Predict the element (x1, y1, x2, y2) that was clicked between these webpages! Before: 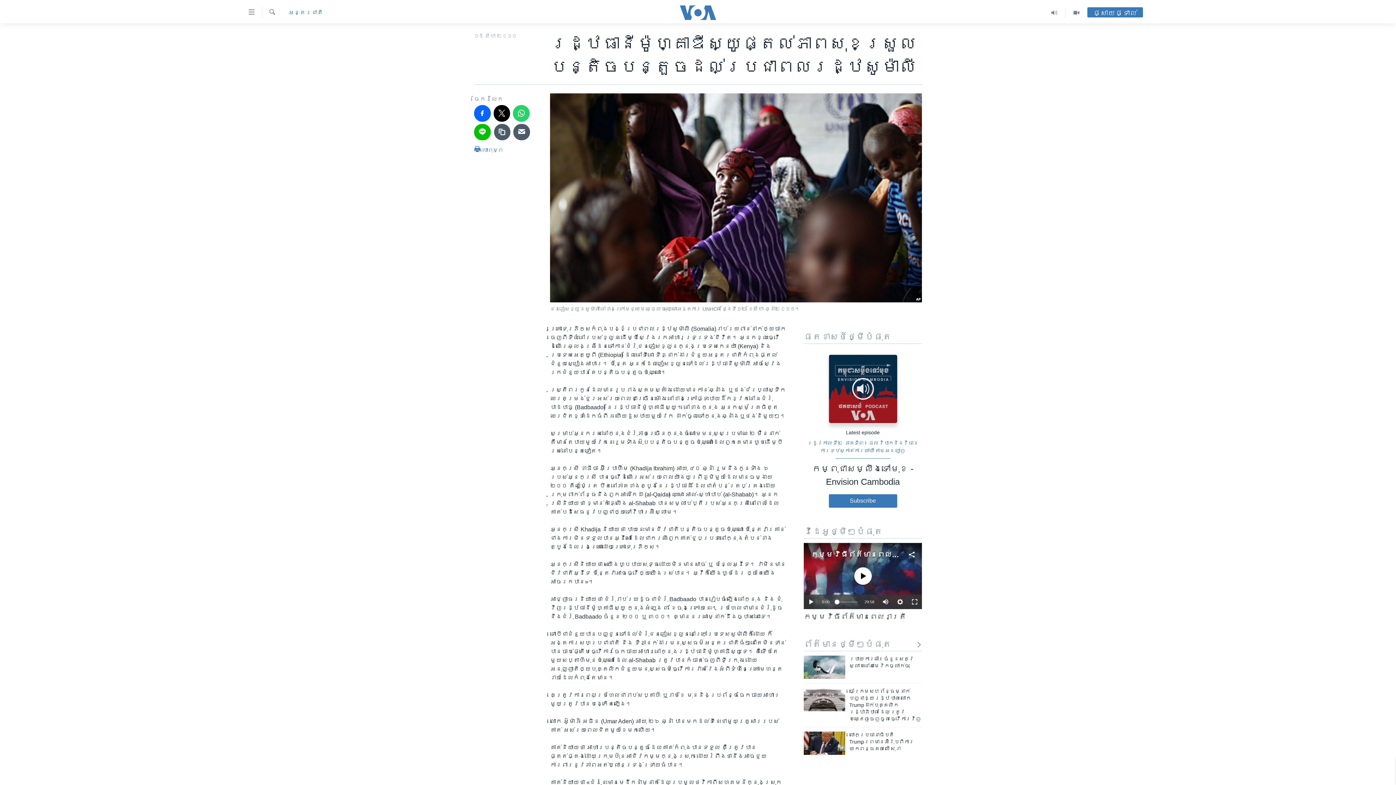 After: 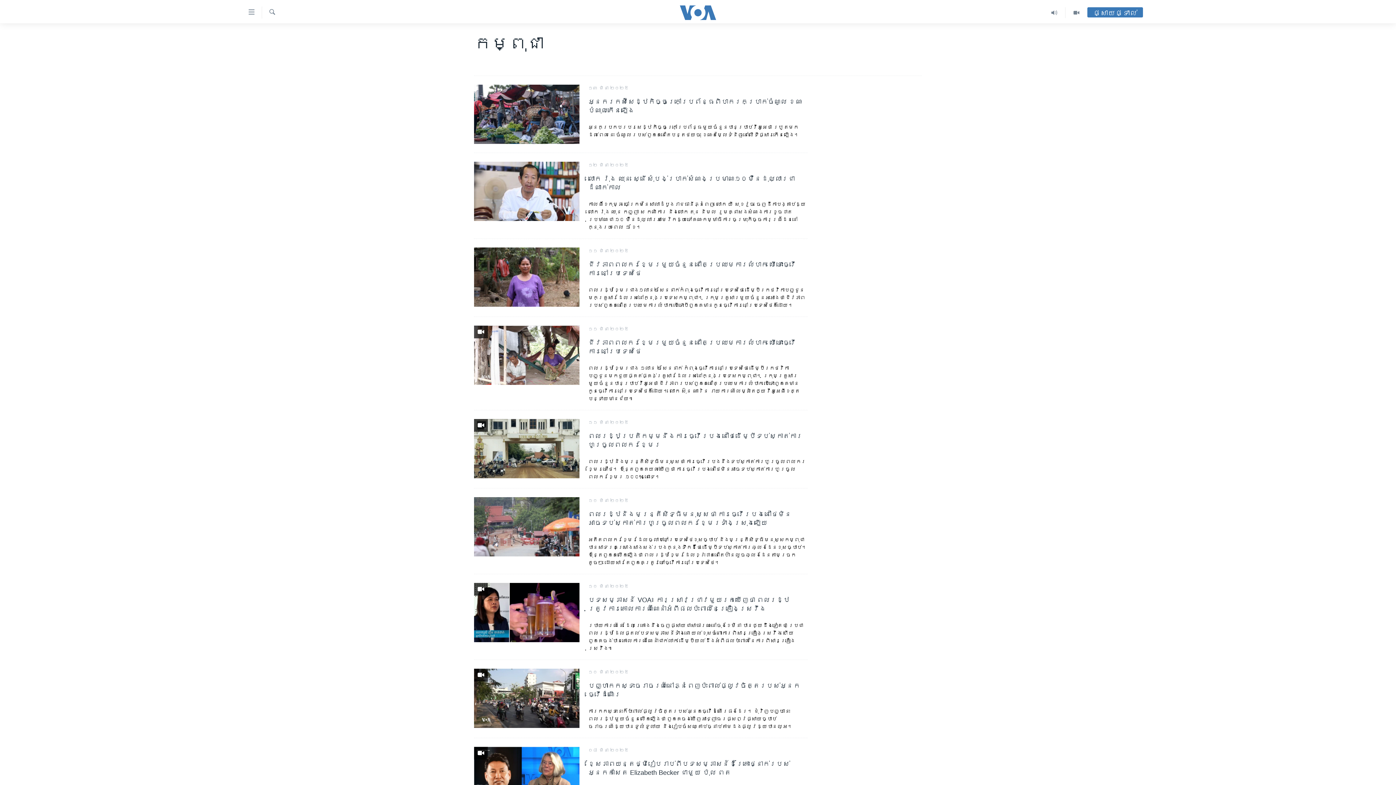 Action: label: ព័ត៌មានថ្មីៗបំផុត bbox: (804, 639, 922, 649)